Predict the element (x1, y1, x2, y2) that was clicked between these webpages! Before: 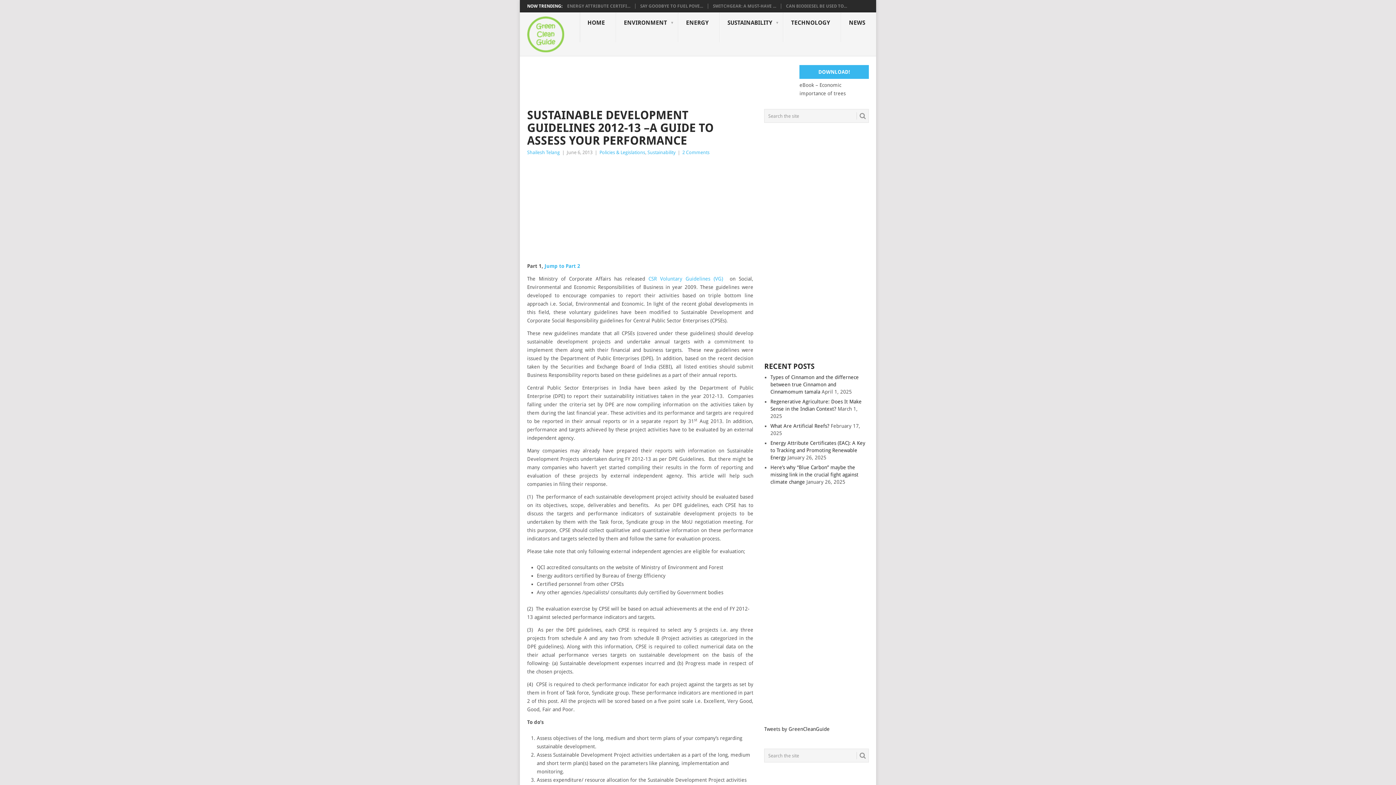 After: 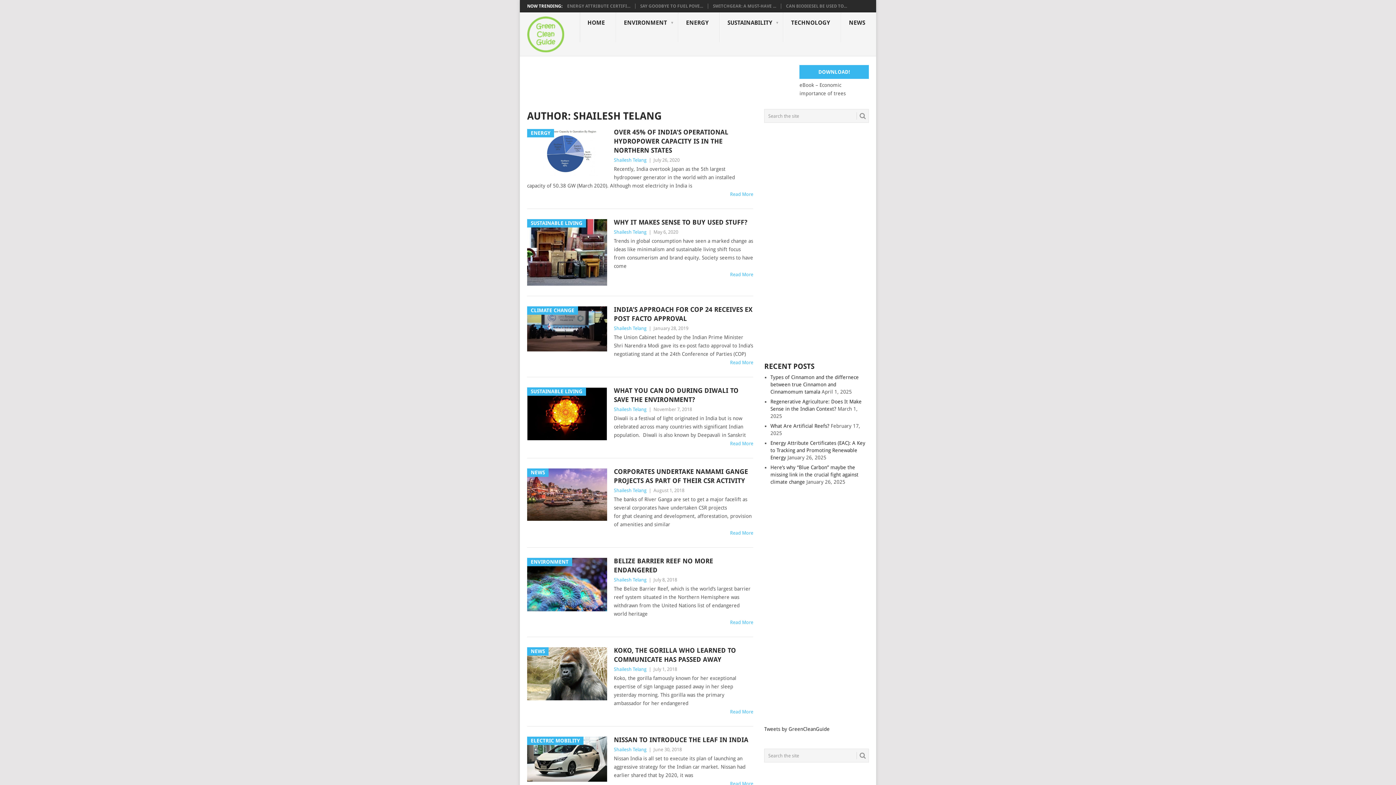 Action: label: Shailesh Telang bbox: (527, 149, 560, 155)